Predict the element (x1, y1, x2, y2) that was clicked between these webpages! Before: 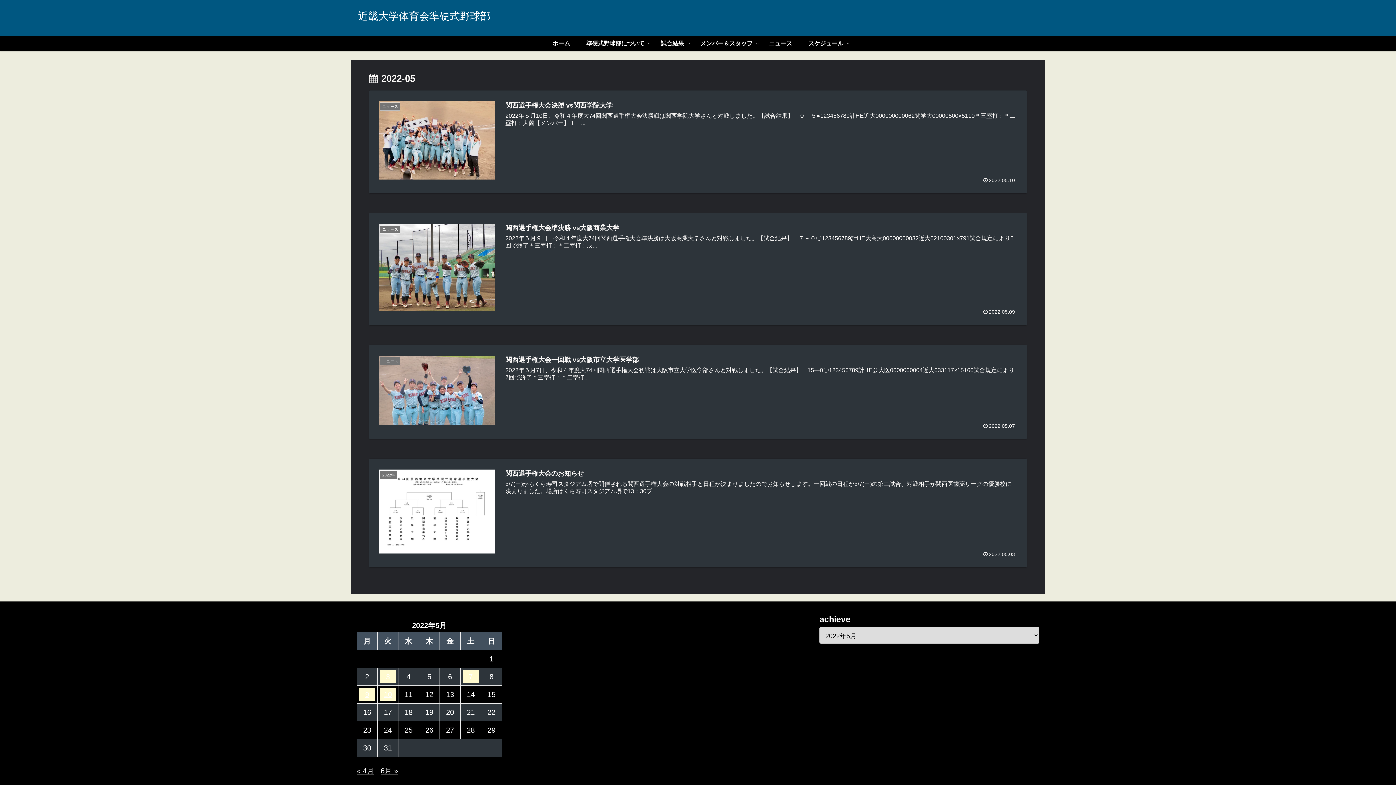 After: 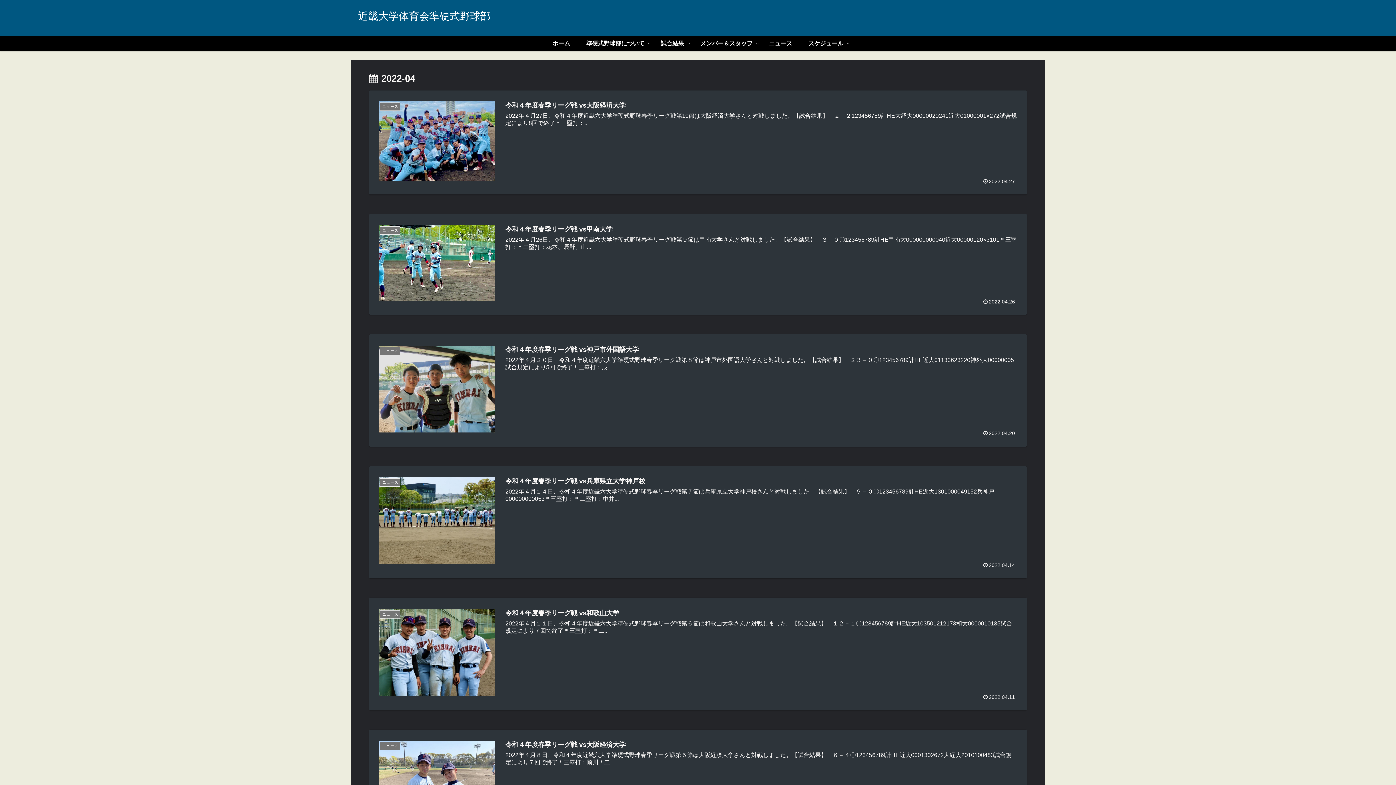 Action: bbox: (356, 767, 374, 775) label: « 4月